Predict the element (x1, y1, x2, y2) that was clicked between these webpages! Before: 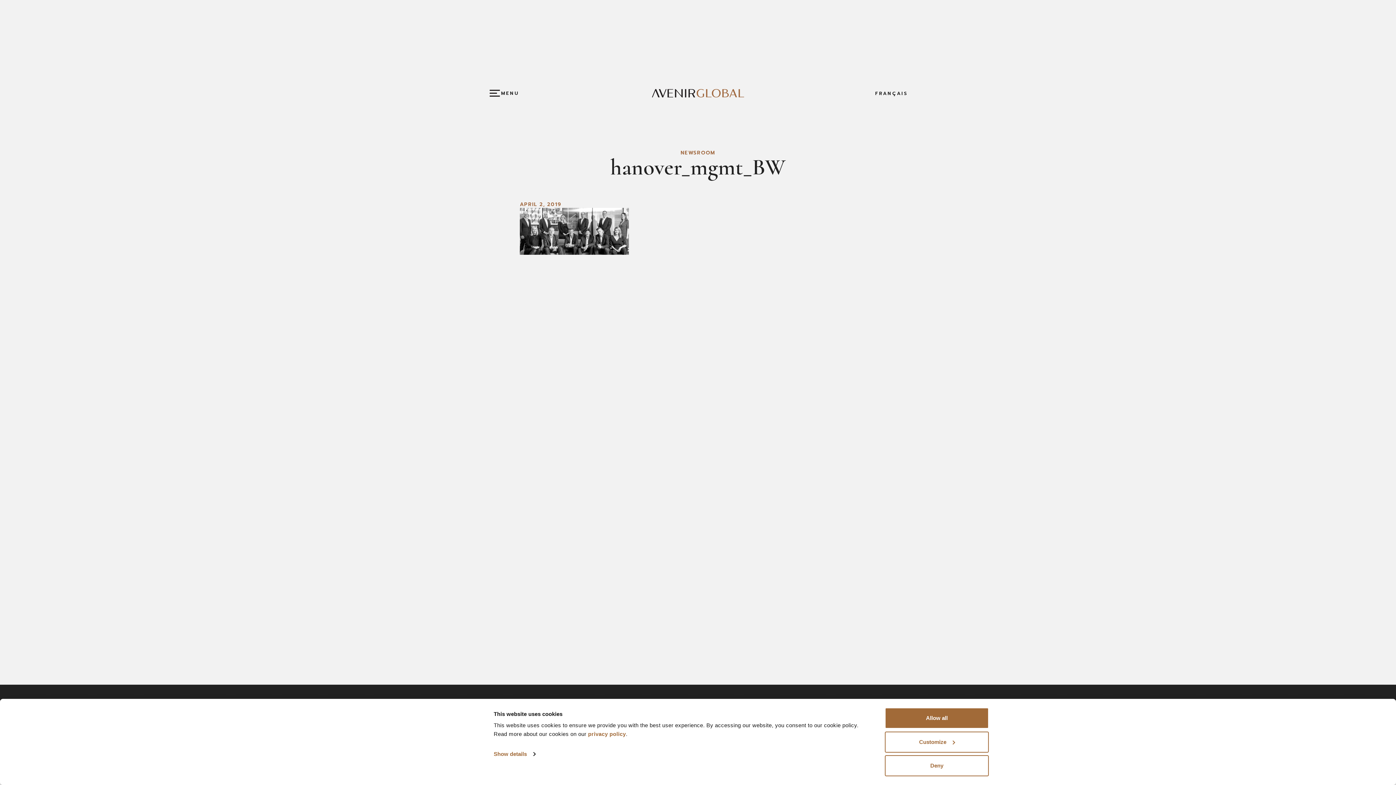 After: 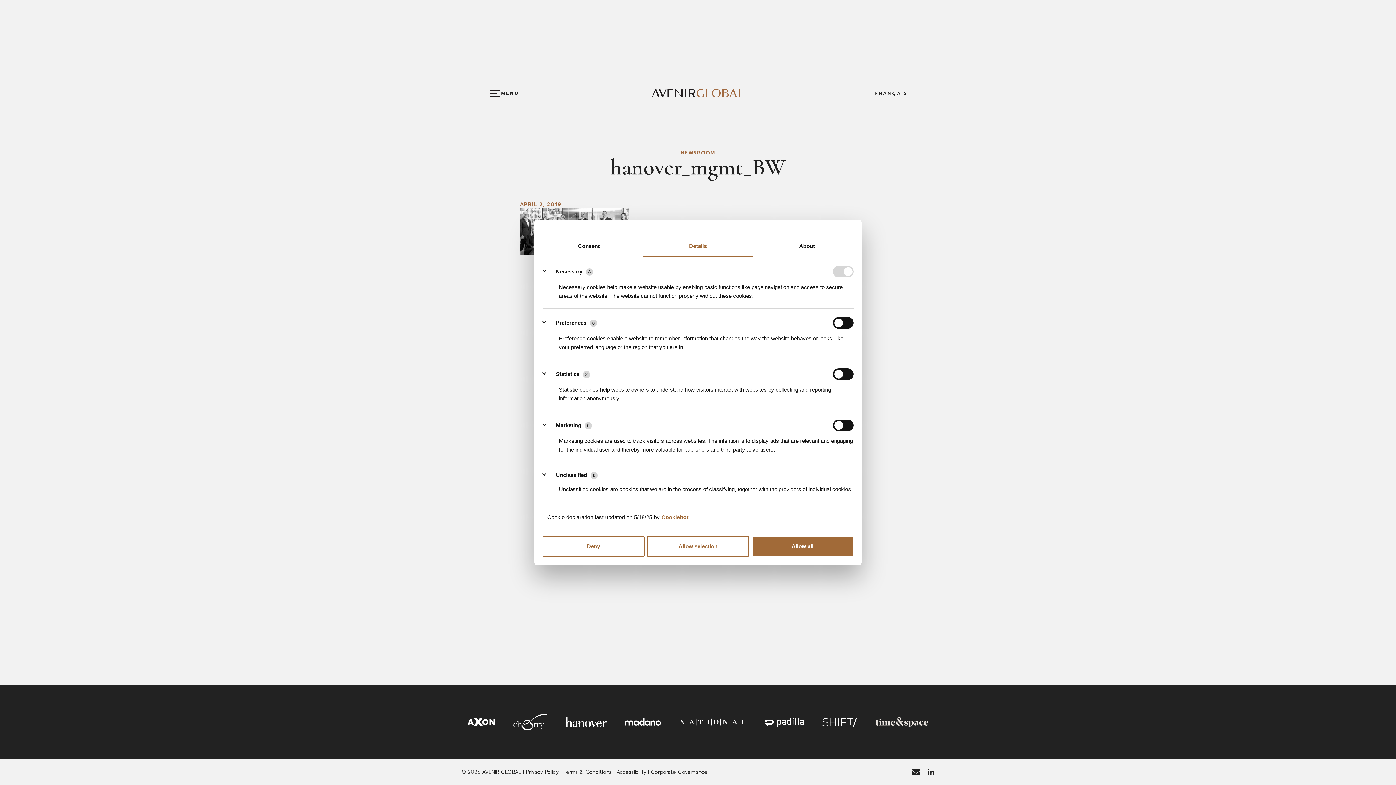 Action: label: Customize bbox: (885, 731, 989, 752)